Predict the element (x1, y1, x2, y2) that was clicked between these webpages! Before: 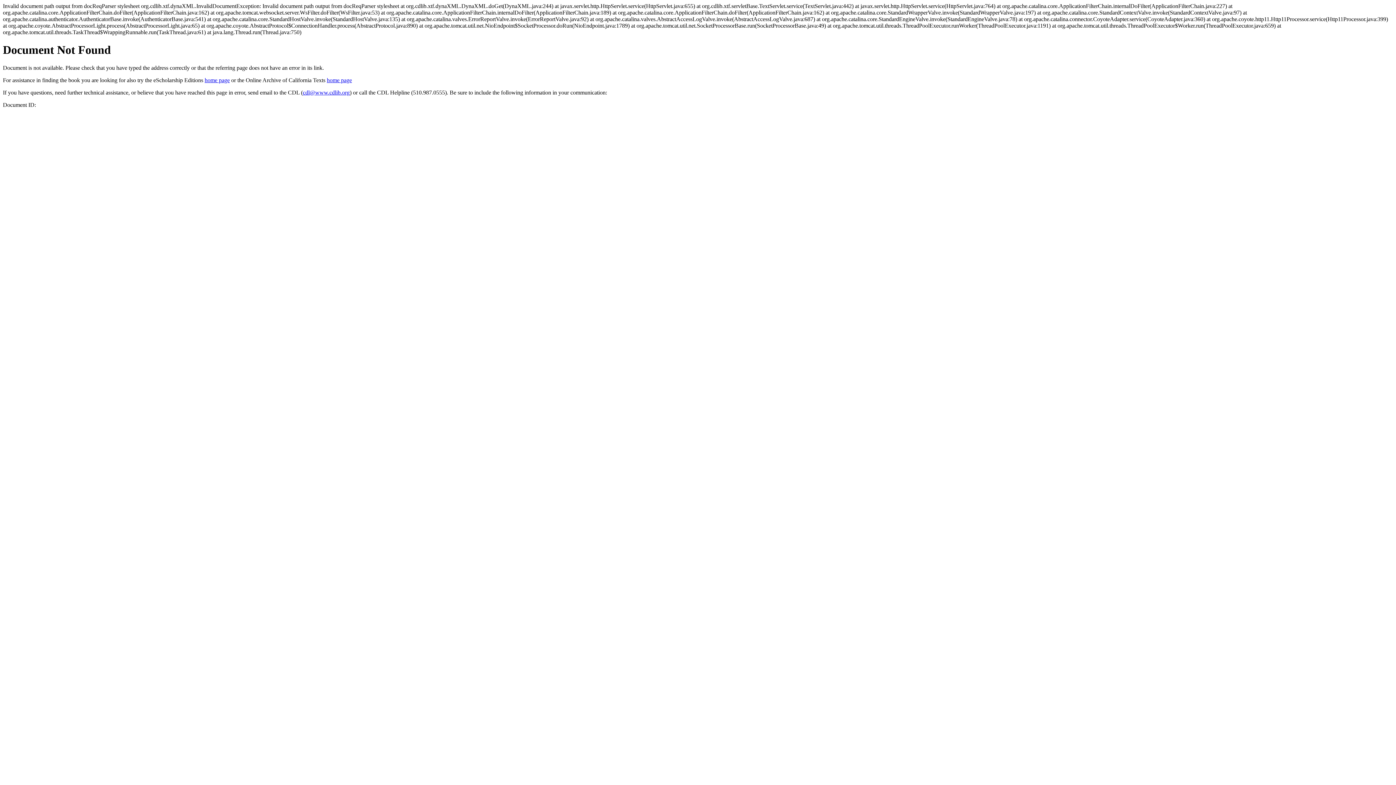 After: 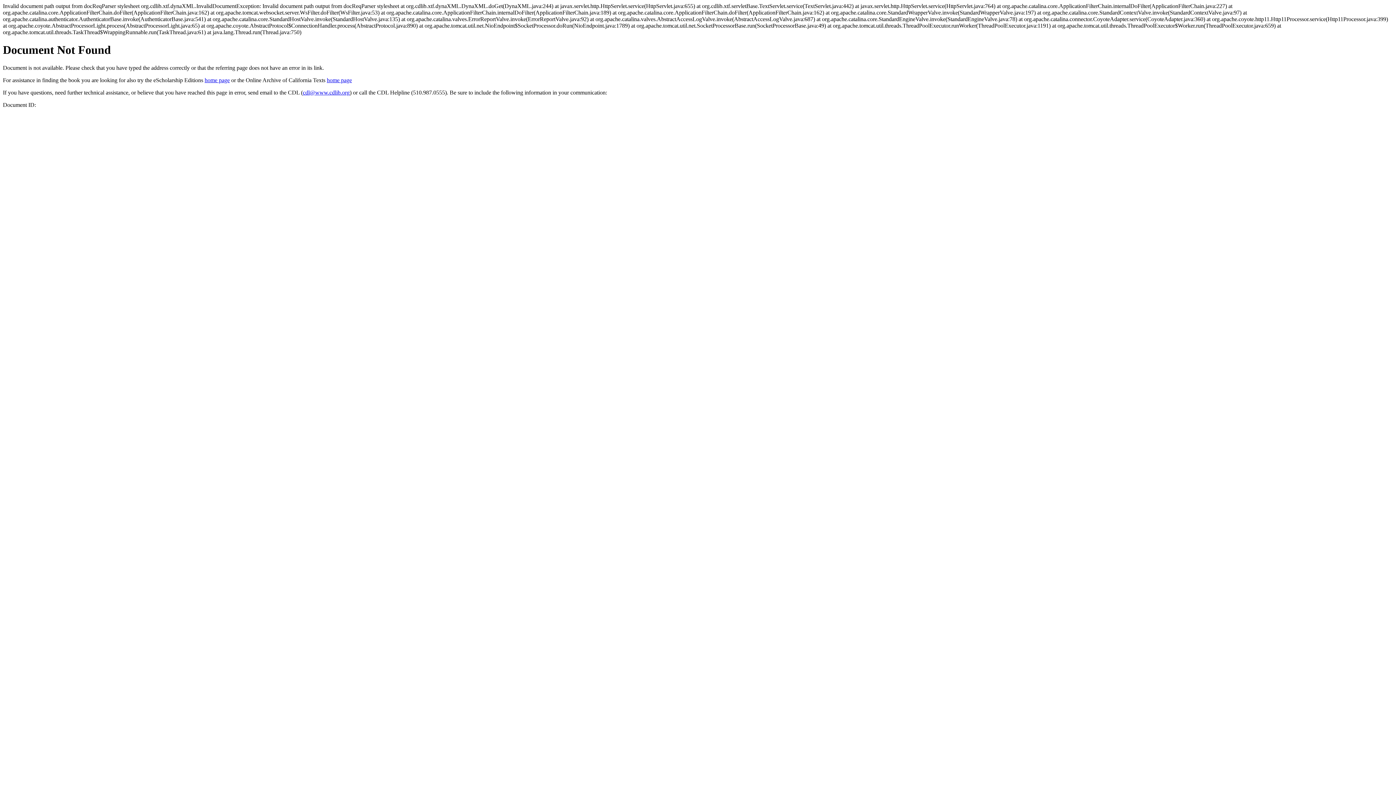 Action: label: cdl@www.cdlib.org bbox: (302, 89, 349, 95)